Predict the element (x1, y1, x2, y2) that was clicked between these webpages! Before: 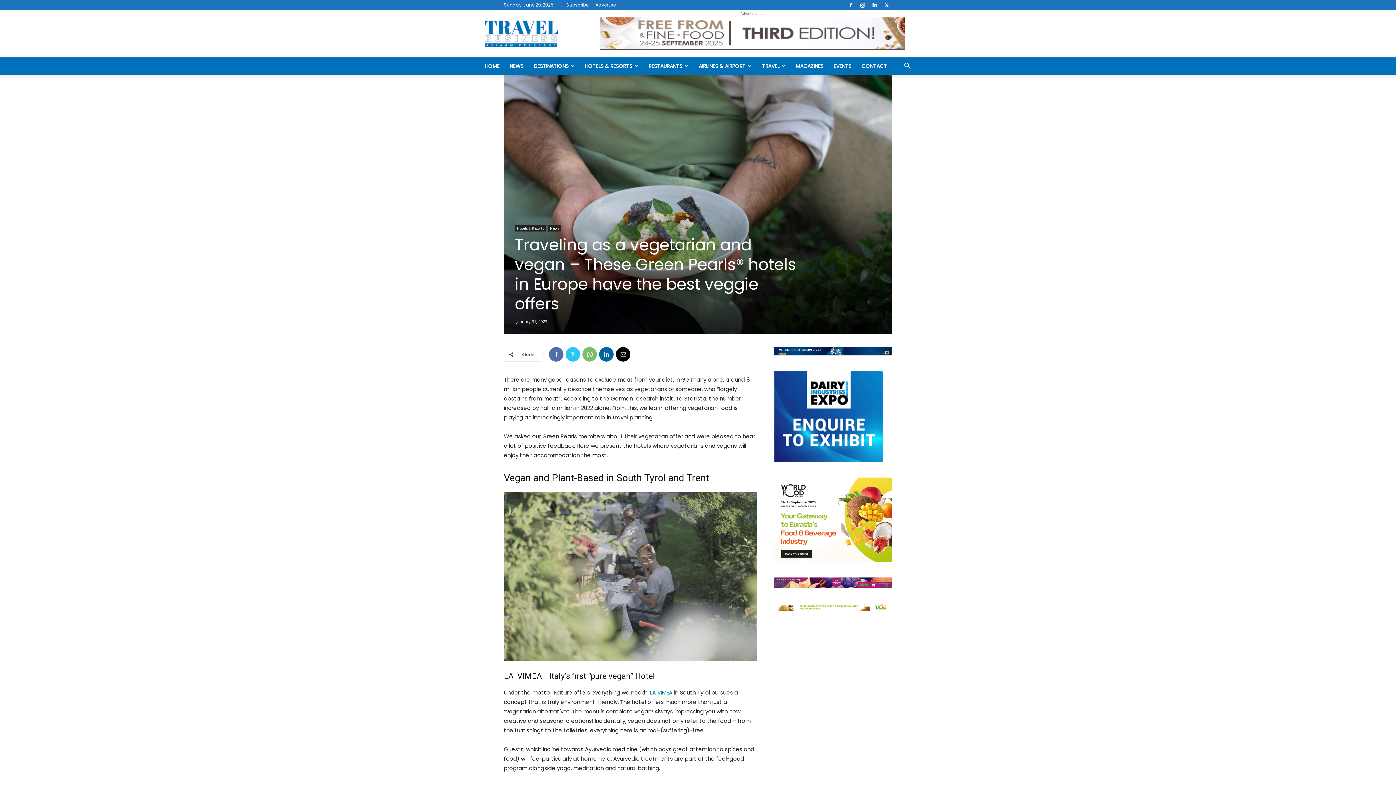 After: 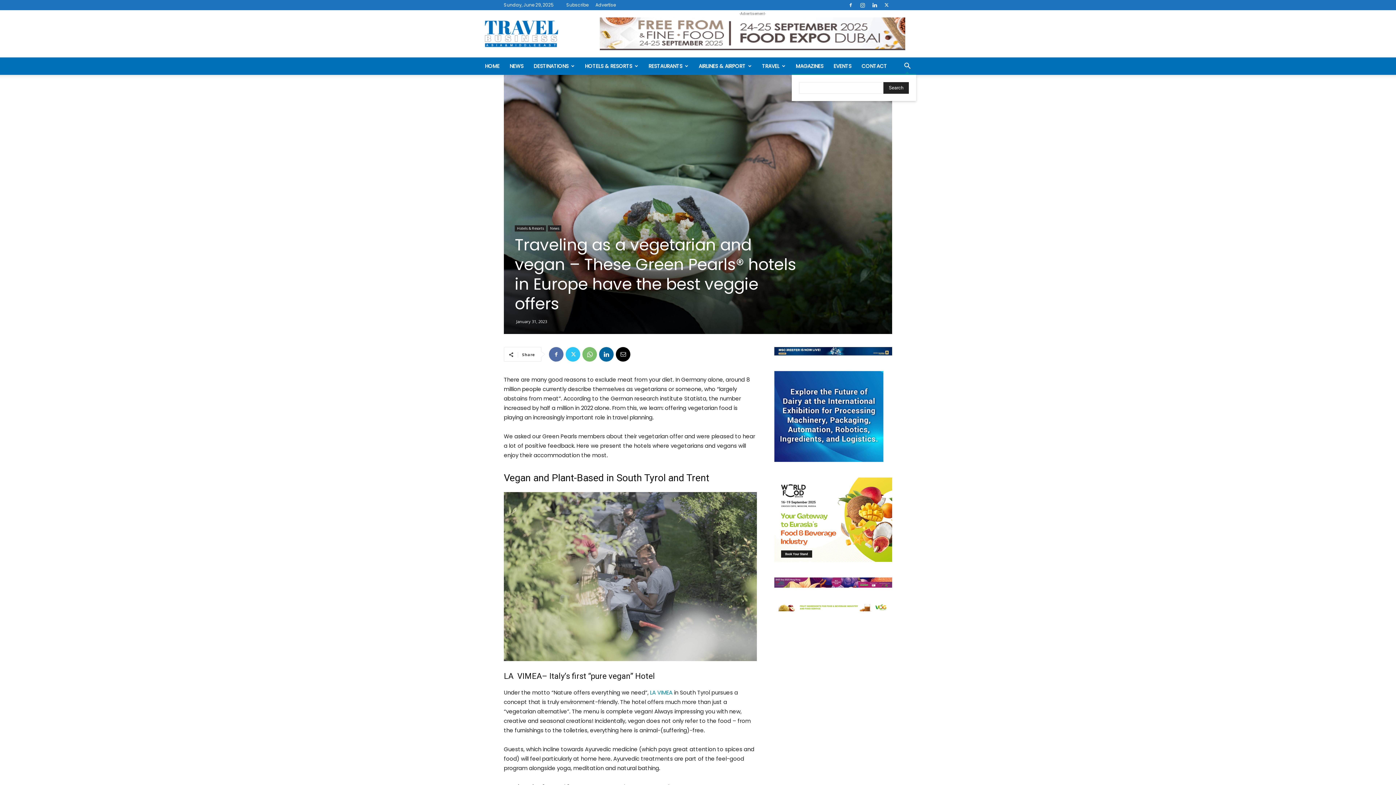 Action: label: Search bbox: (898, 63, 916, 70)